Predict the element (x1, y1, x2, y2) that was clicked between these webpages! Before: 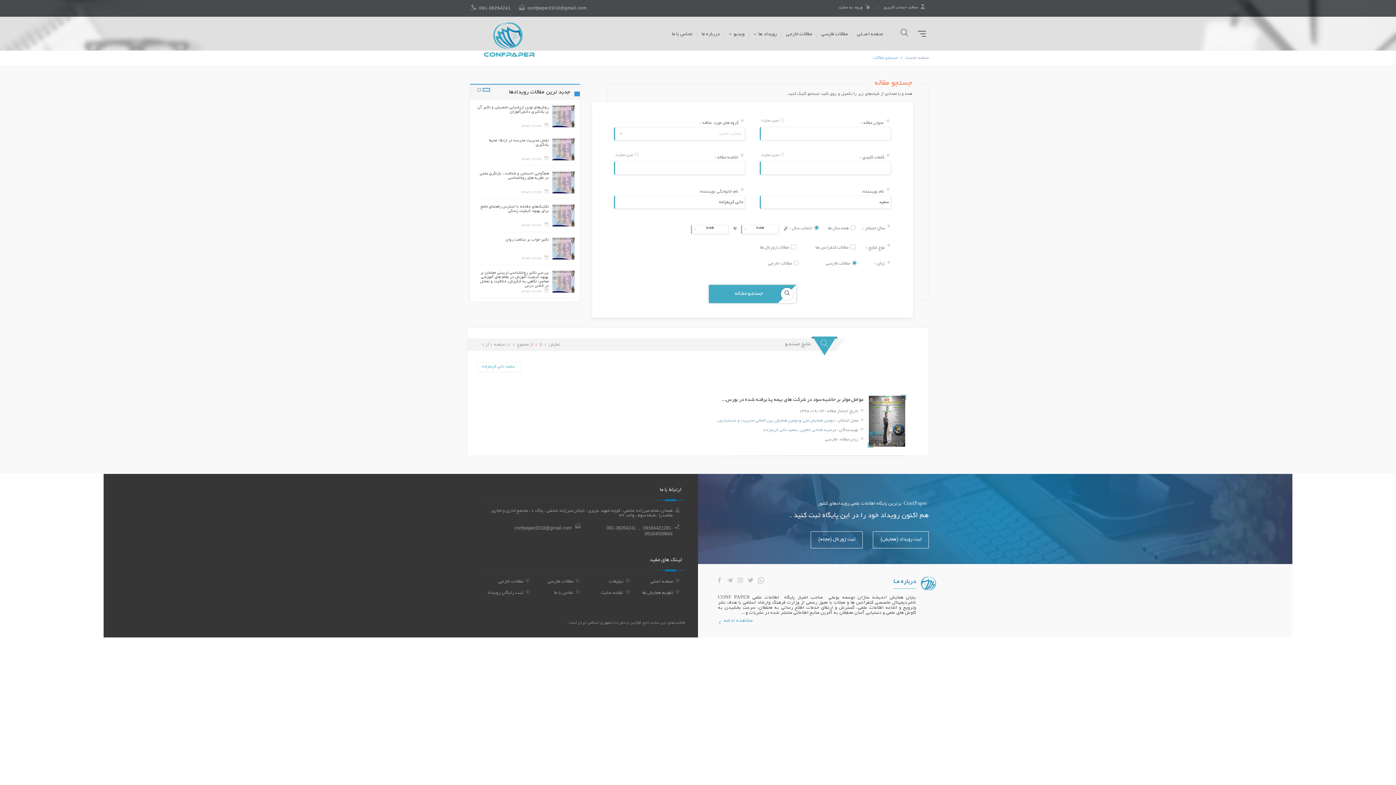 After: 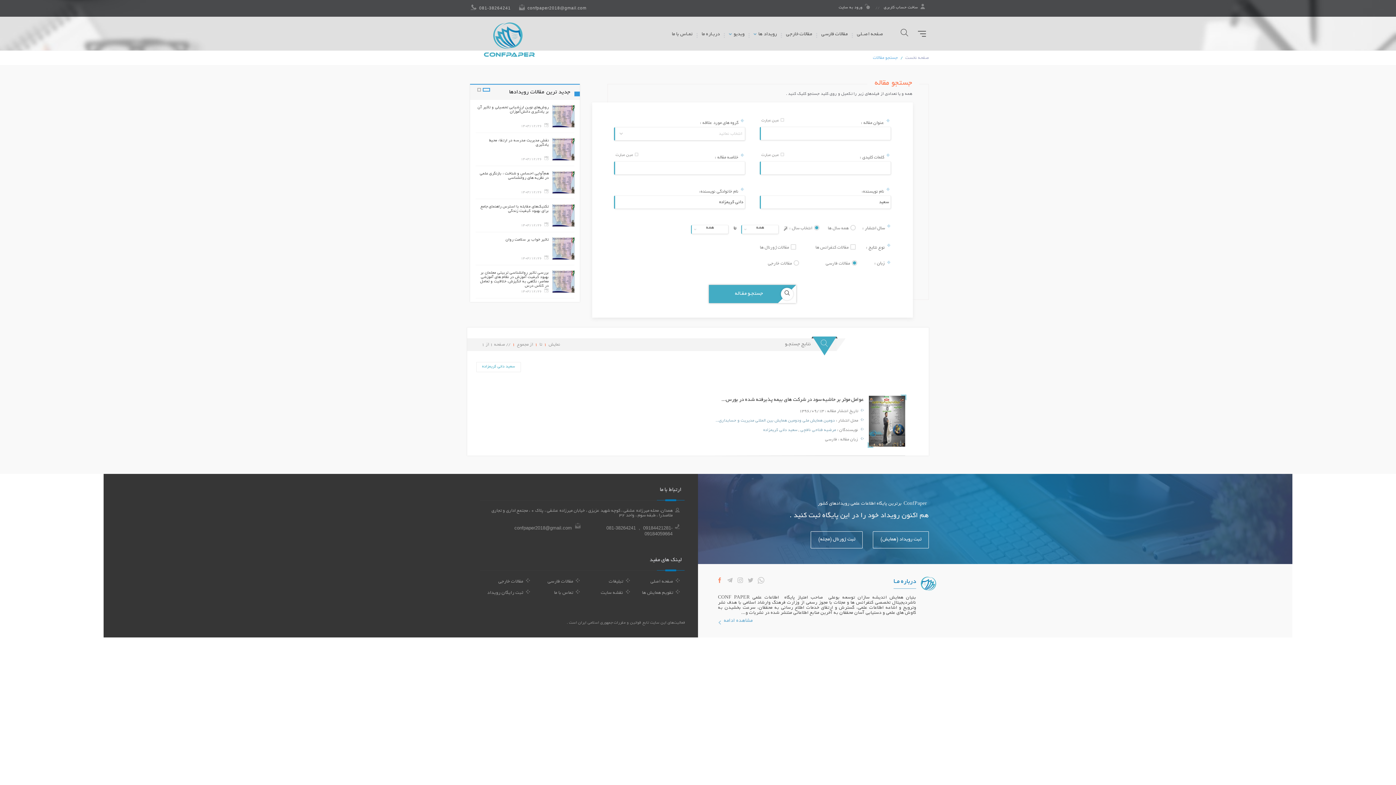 Action: bbox: (717, 578, 722, 584)